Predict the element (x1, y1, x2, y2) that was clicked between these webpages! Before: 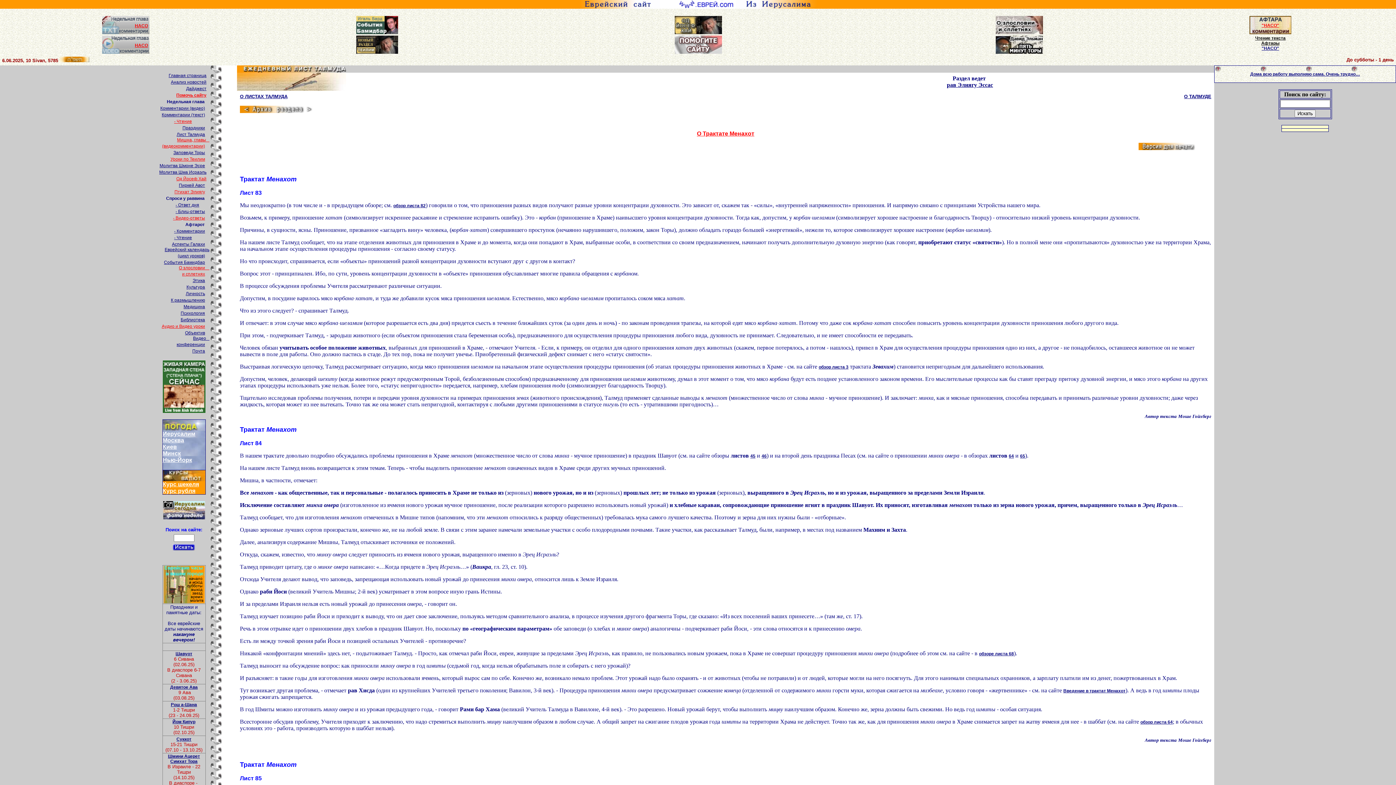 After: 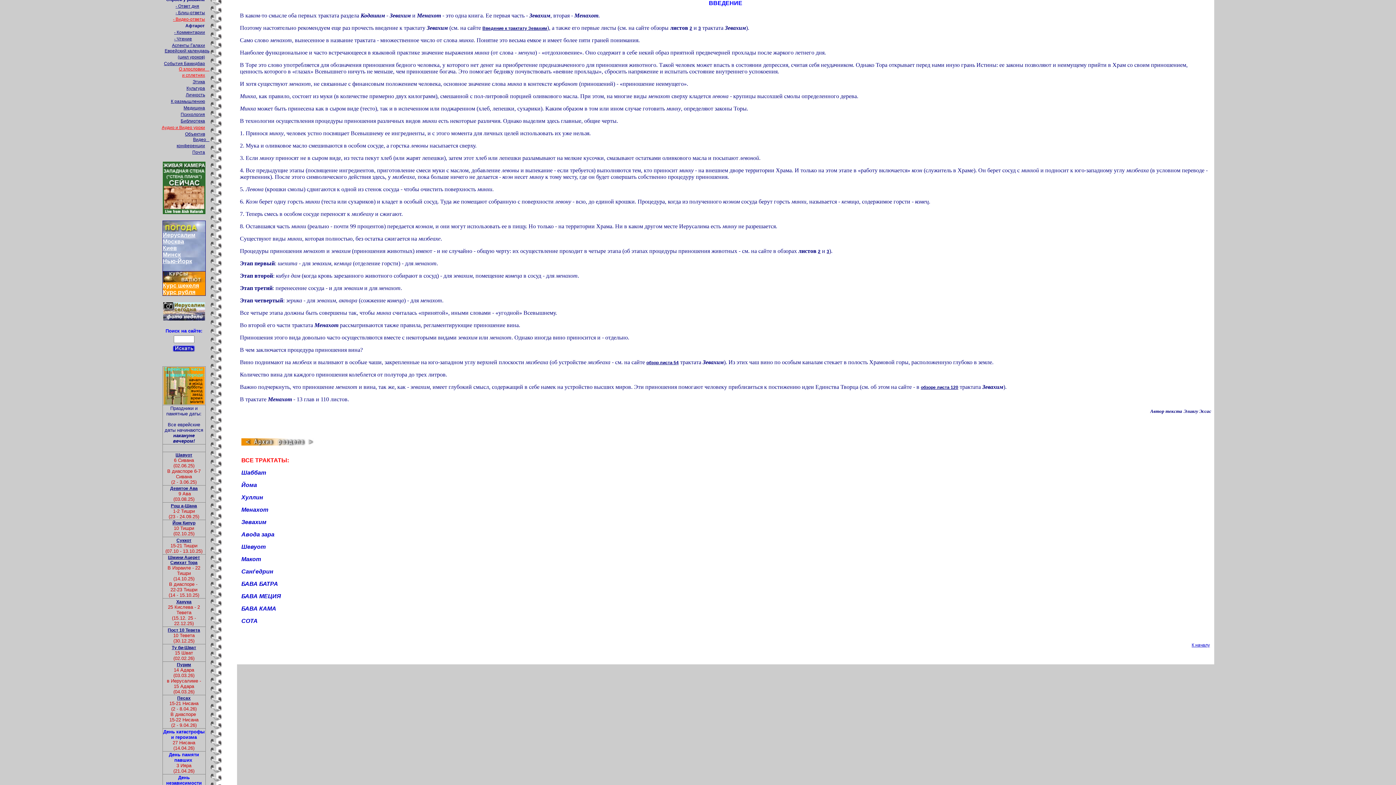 Action: label: О Трактате Менахот bbox: (697, 131, 754, 136)